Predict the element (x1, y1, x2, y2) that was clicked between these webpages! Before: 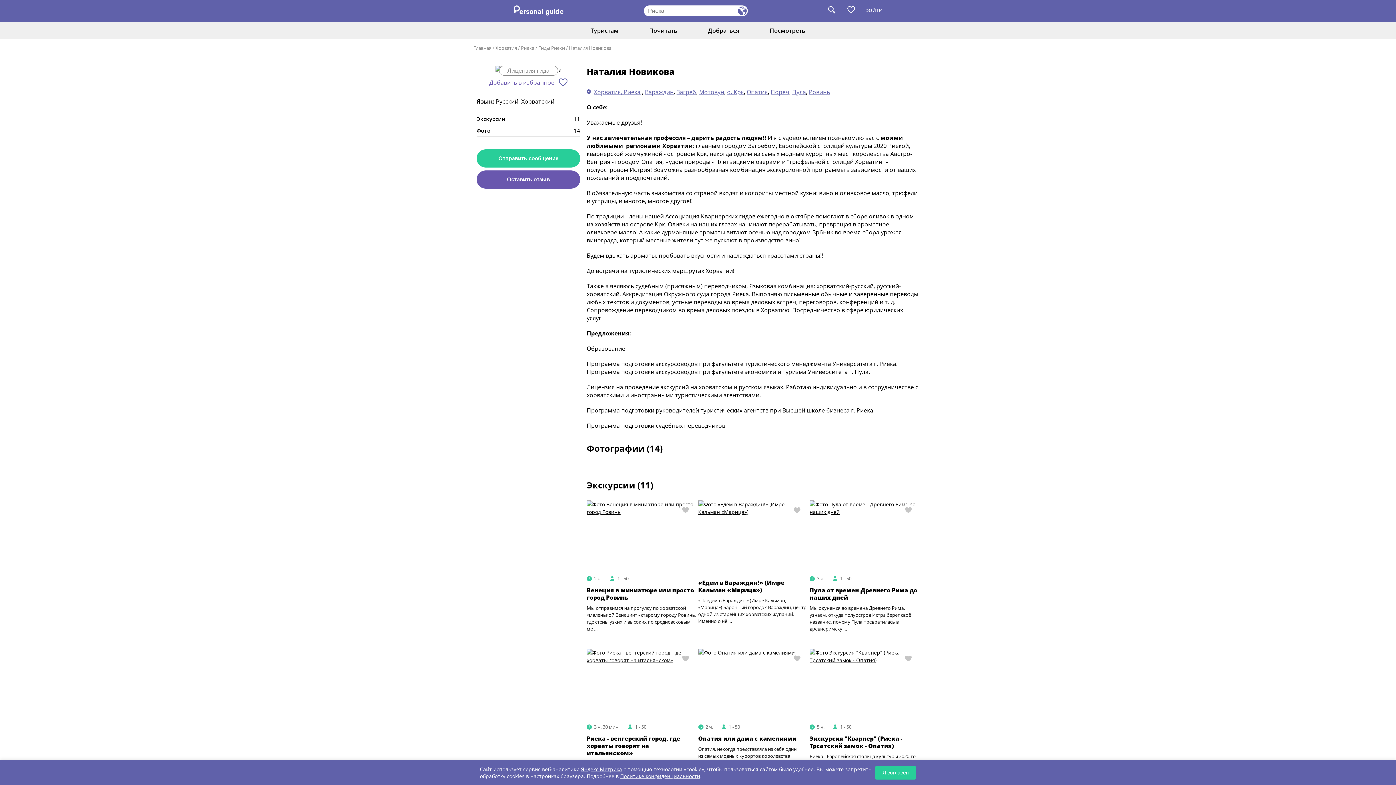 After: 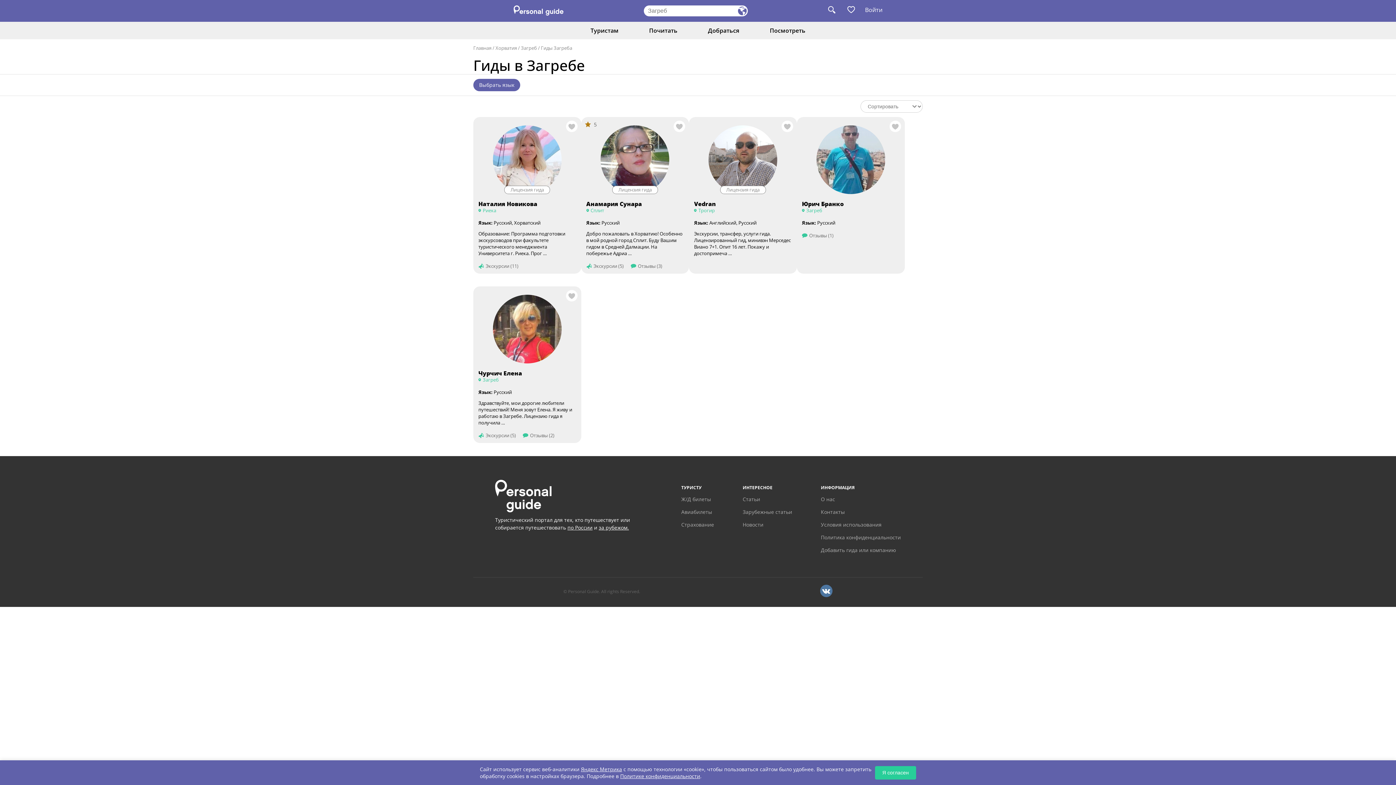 Action: label: Загреб bbox: (676, 88, 696, 96)